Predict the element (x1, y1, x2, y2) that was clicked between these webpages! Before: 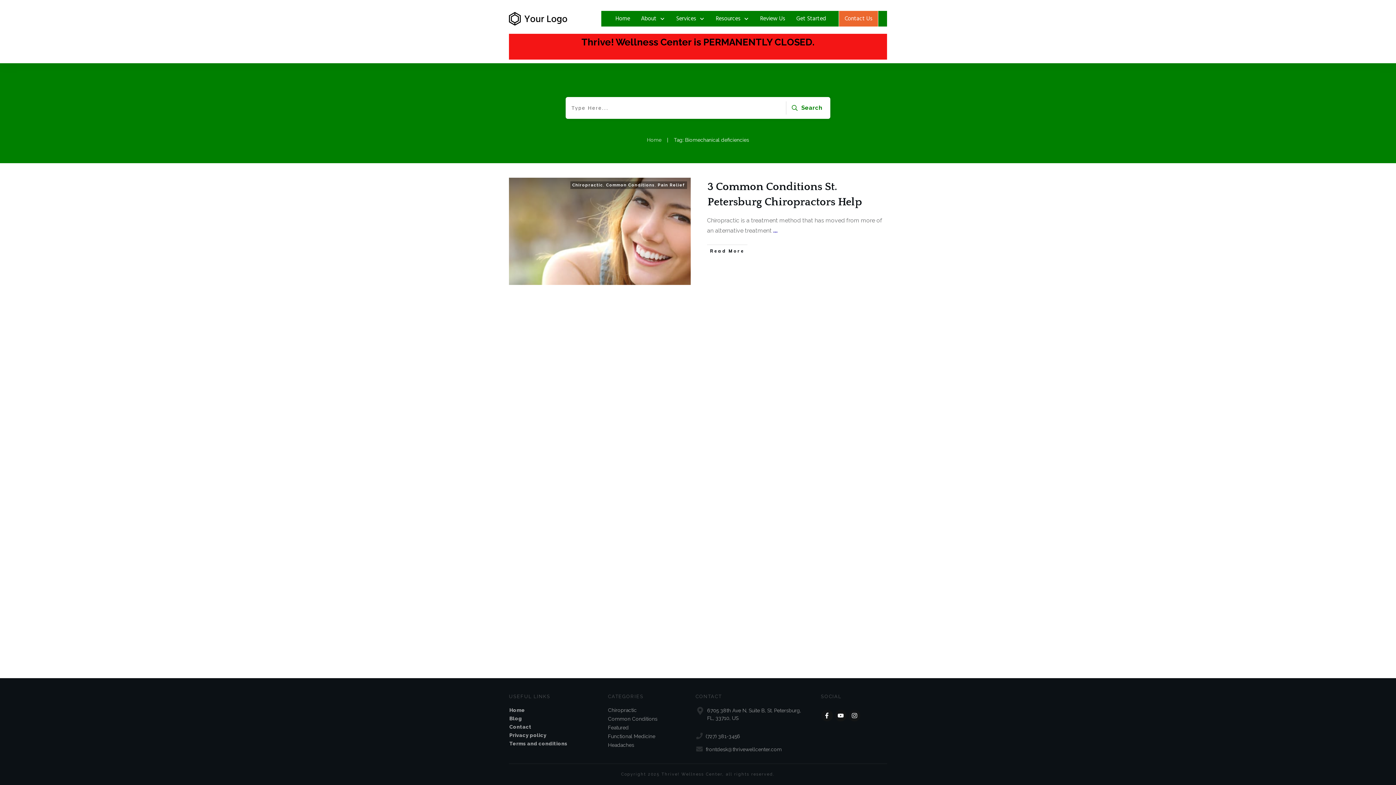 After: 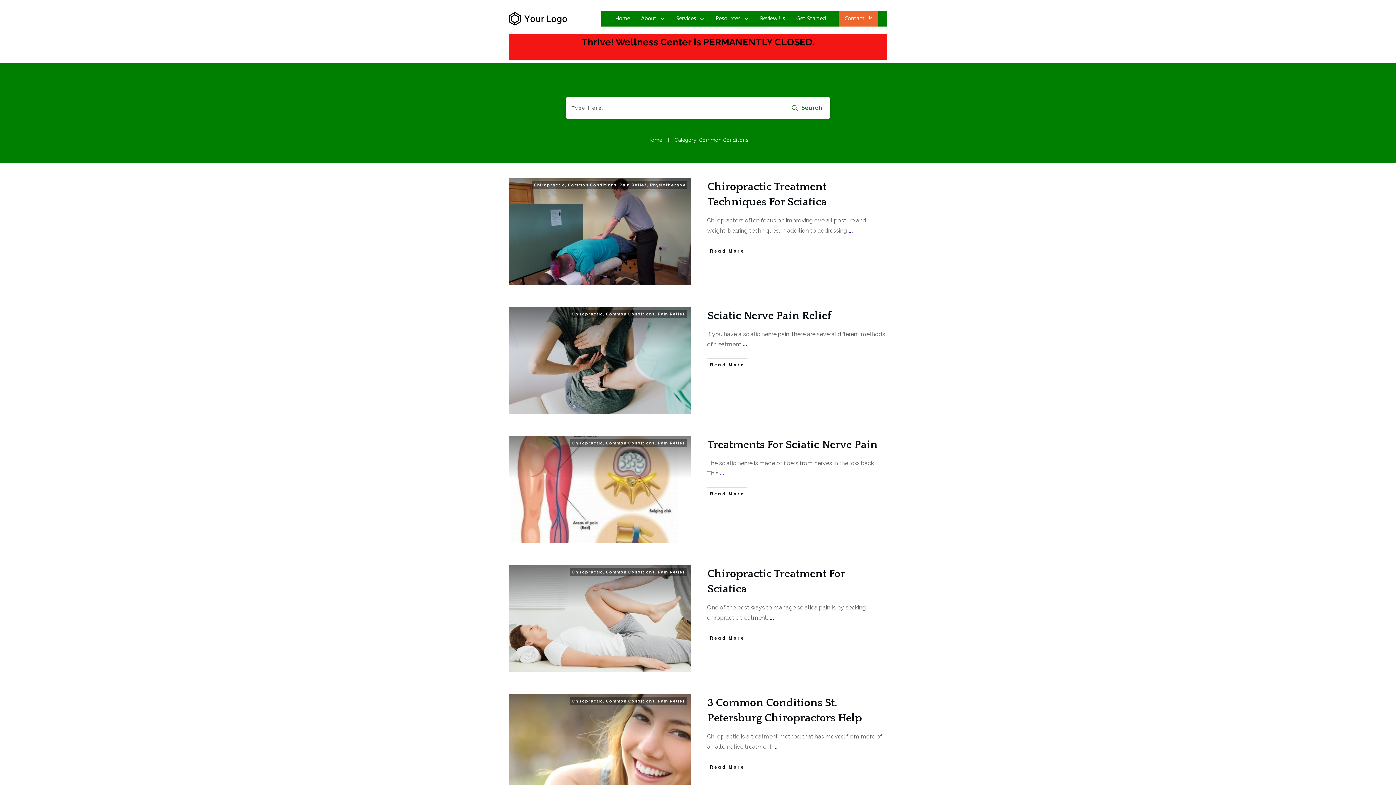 Action: label: Common Conditions bbox: (606, 182, 654, 187)